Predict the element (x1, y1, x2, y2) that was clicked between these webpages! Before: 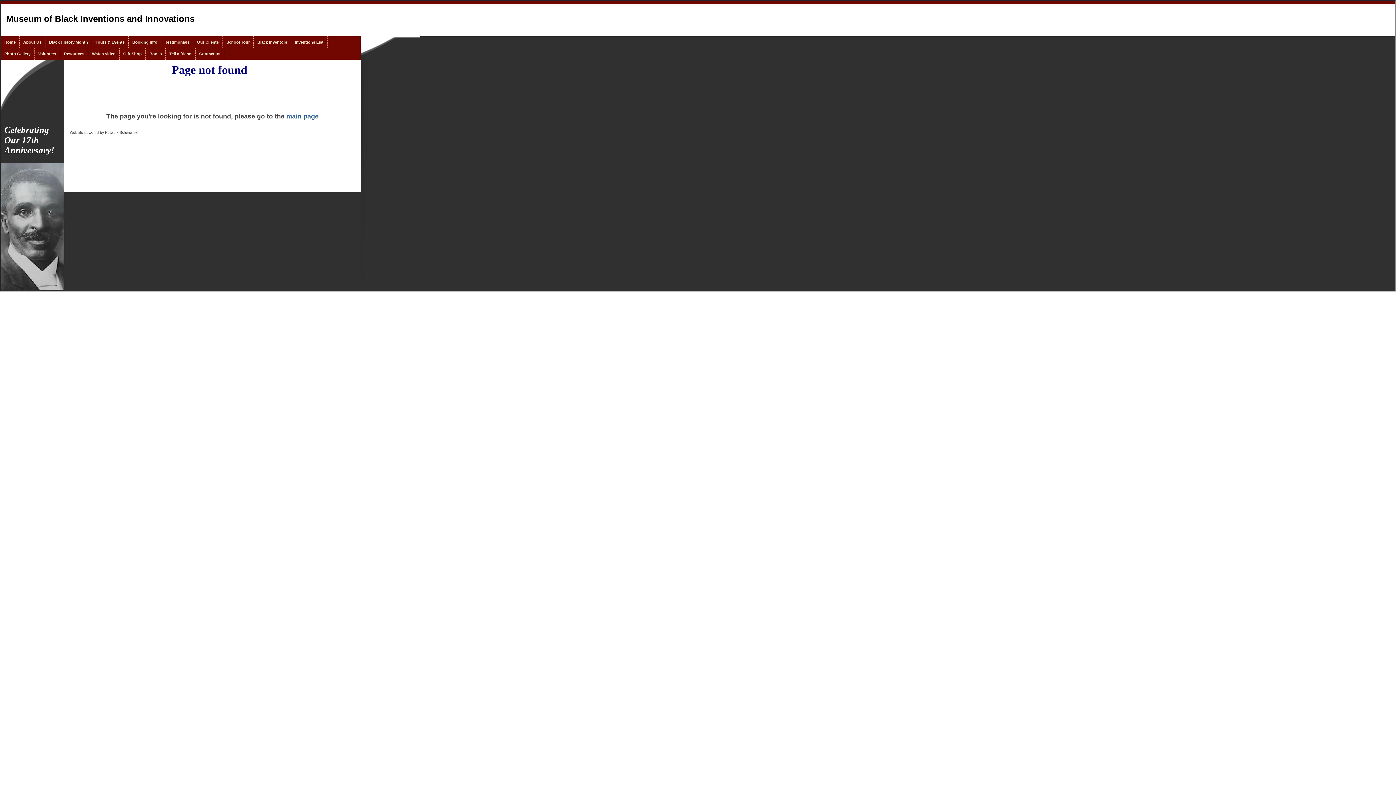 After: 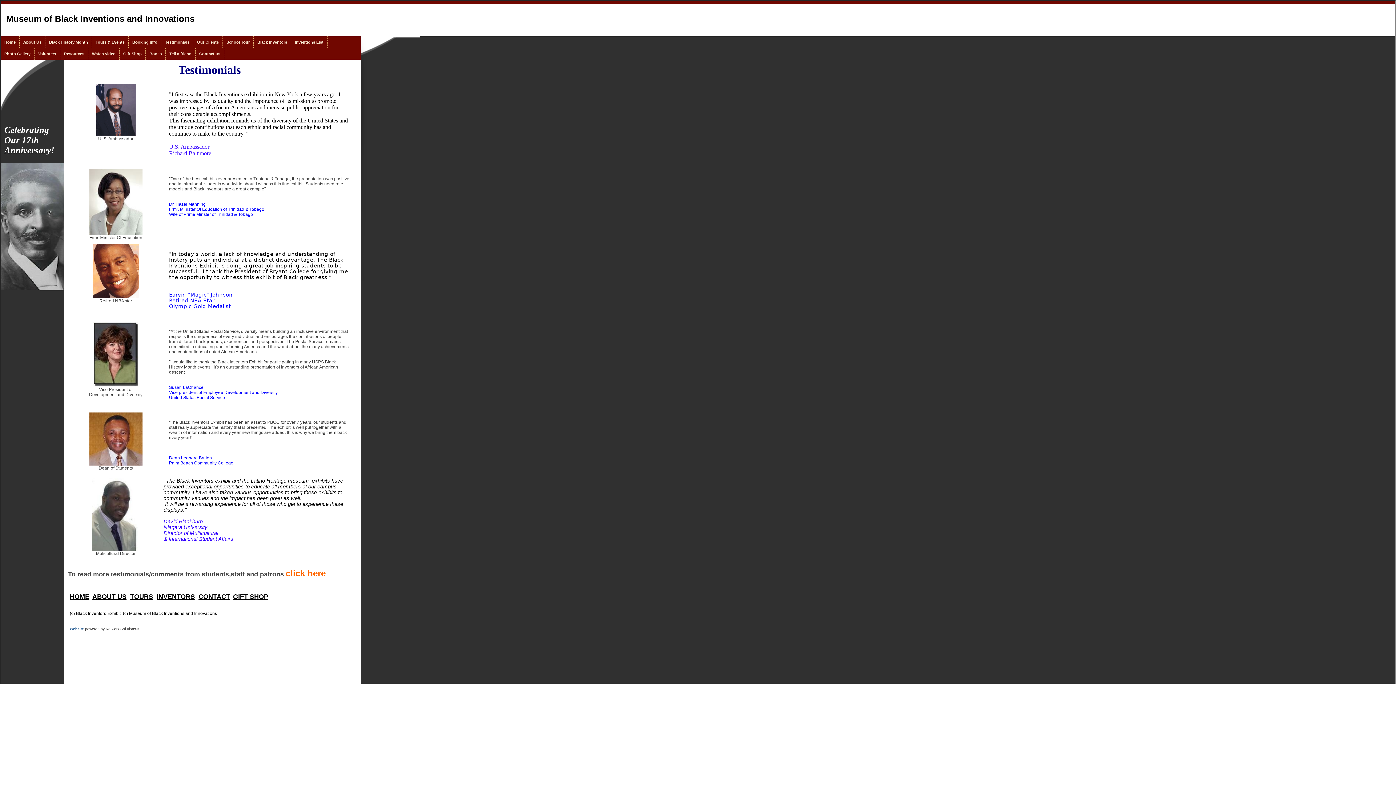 Action: label: Testimonials bbox: (161, 36, 193, 48)